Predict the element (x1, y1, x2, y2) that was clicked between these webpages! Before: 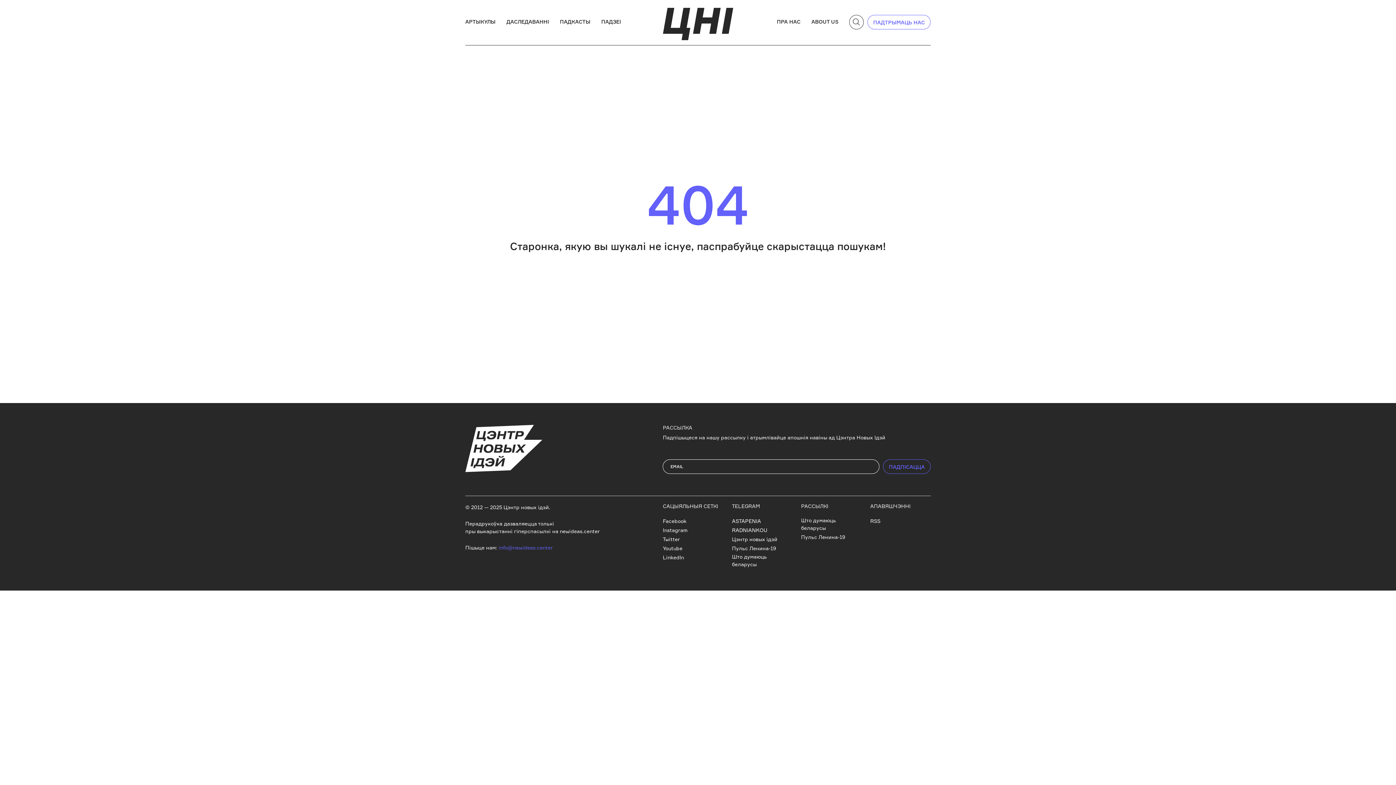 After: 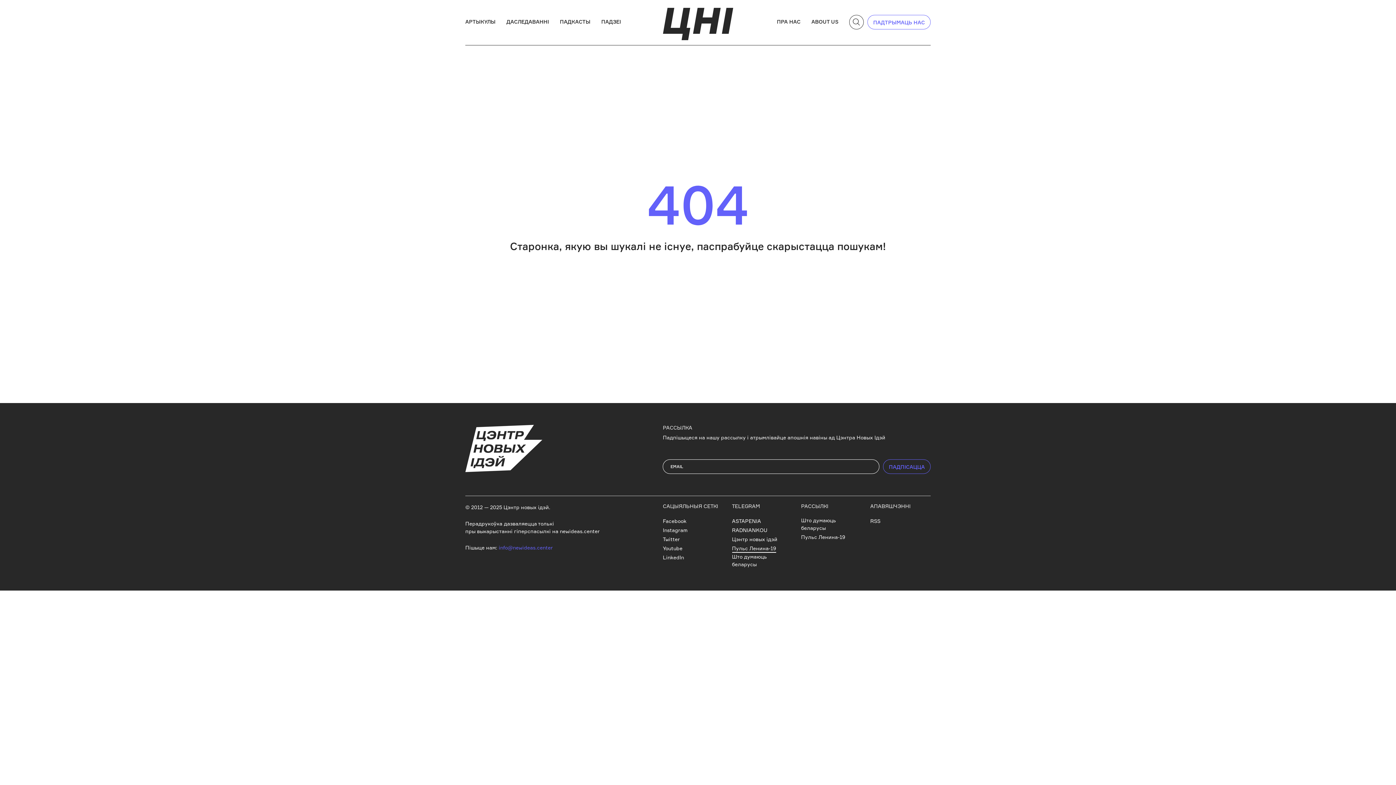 Action: label: Пульс Ленина-19 bbox: (732, 544, 776, 553)